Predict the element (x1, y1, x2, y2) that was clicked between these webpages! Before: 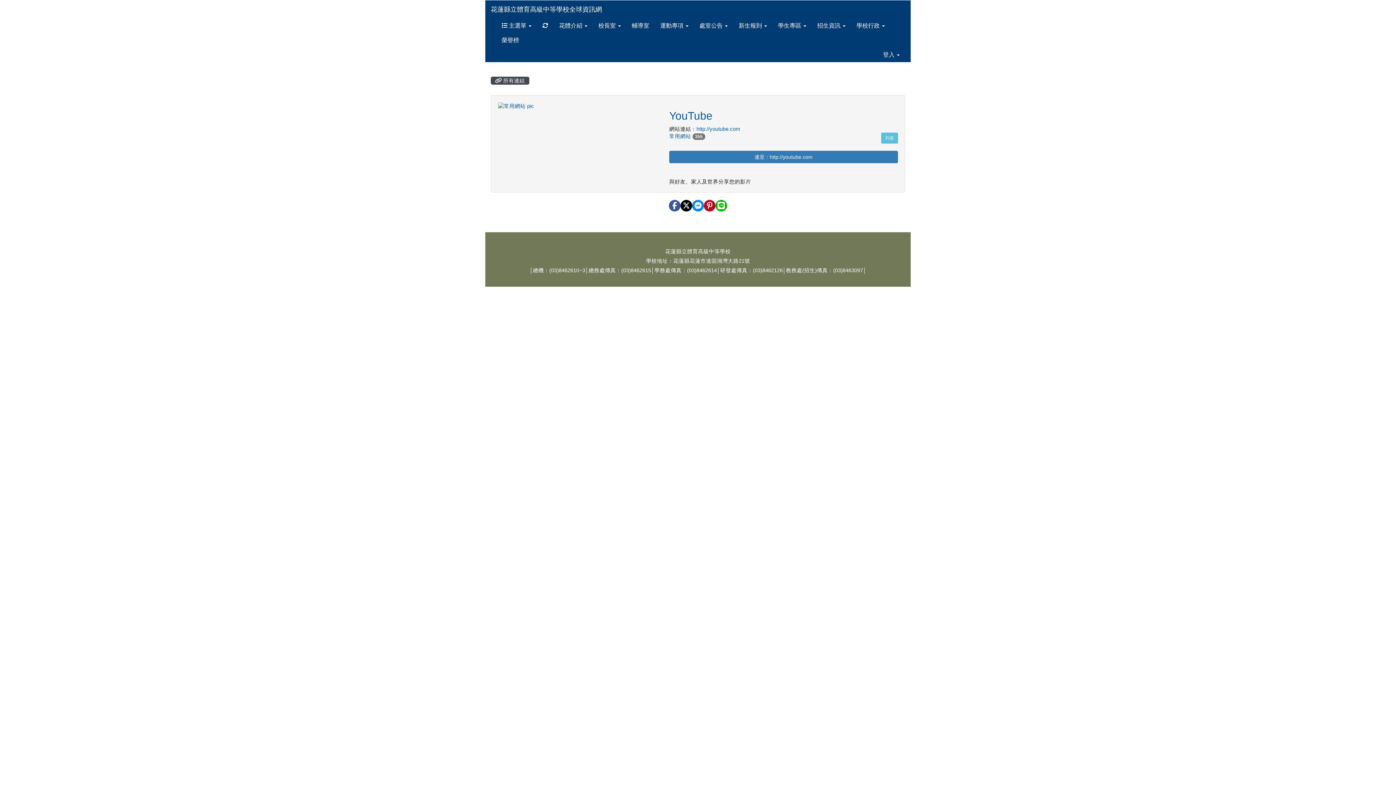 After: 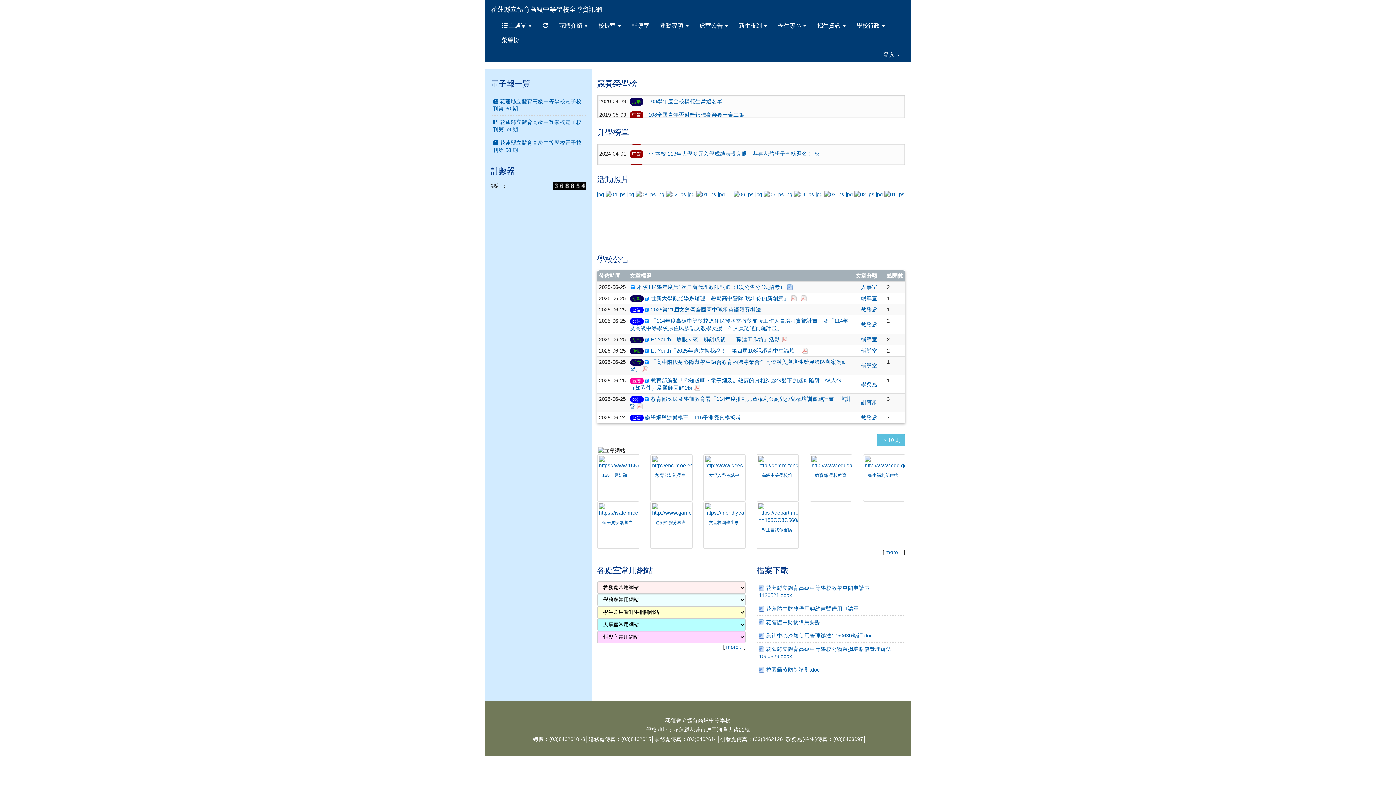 Action: bbox: (537, 18, 553, 33)